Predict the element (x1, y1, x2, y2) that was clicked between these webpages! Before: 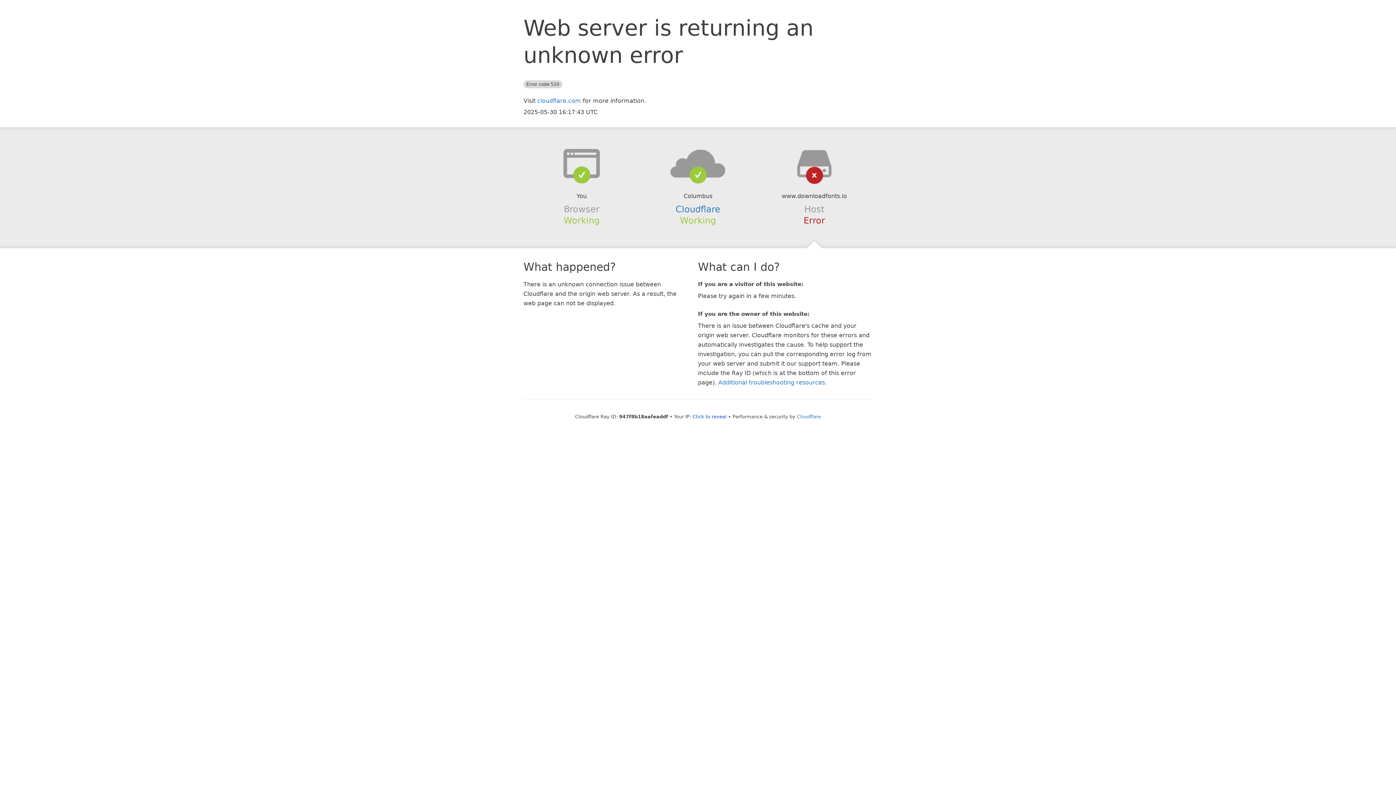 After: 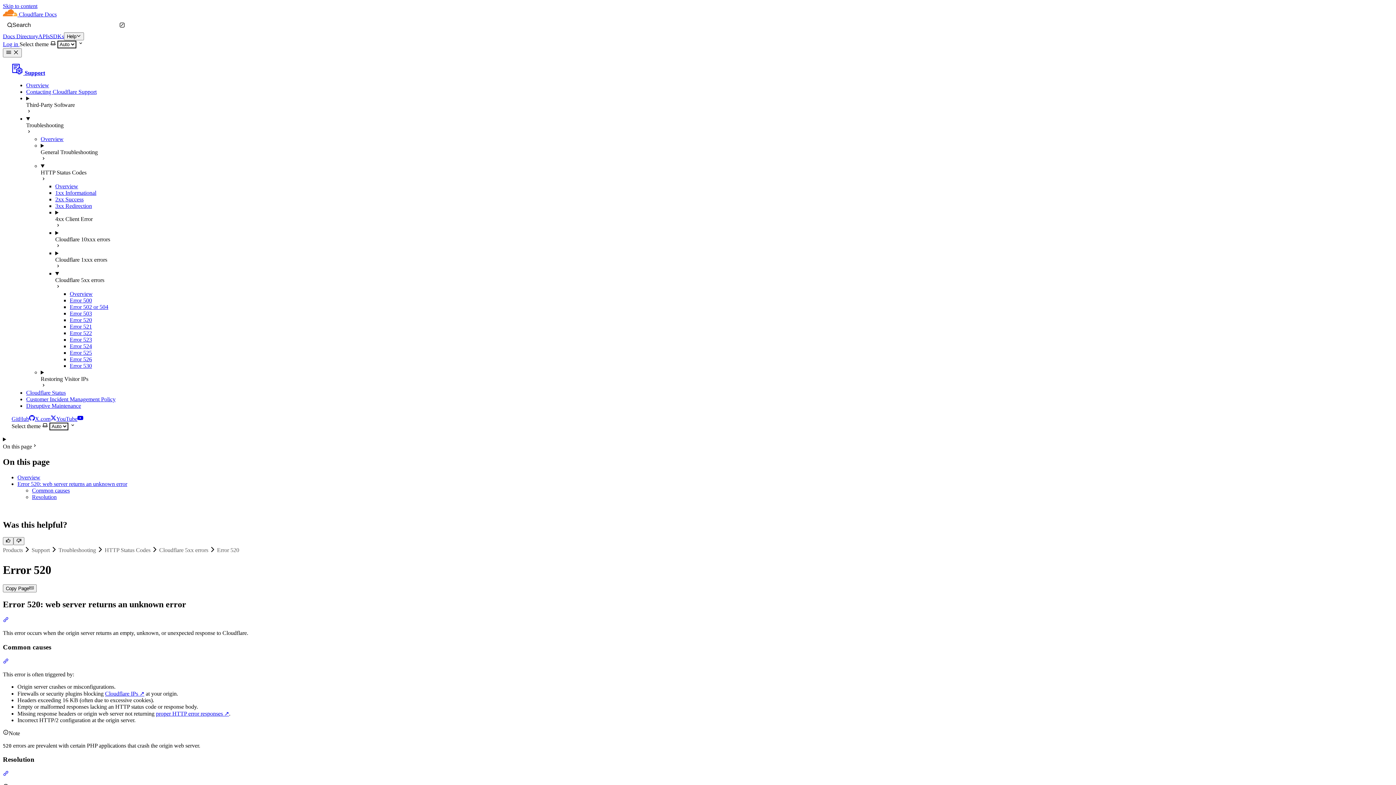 Action: label: Additional troubleshooting resources bbox: (718, 379, 825, 386)